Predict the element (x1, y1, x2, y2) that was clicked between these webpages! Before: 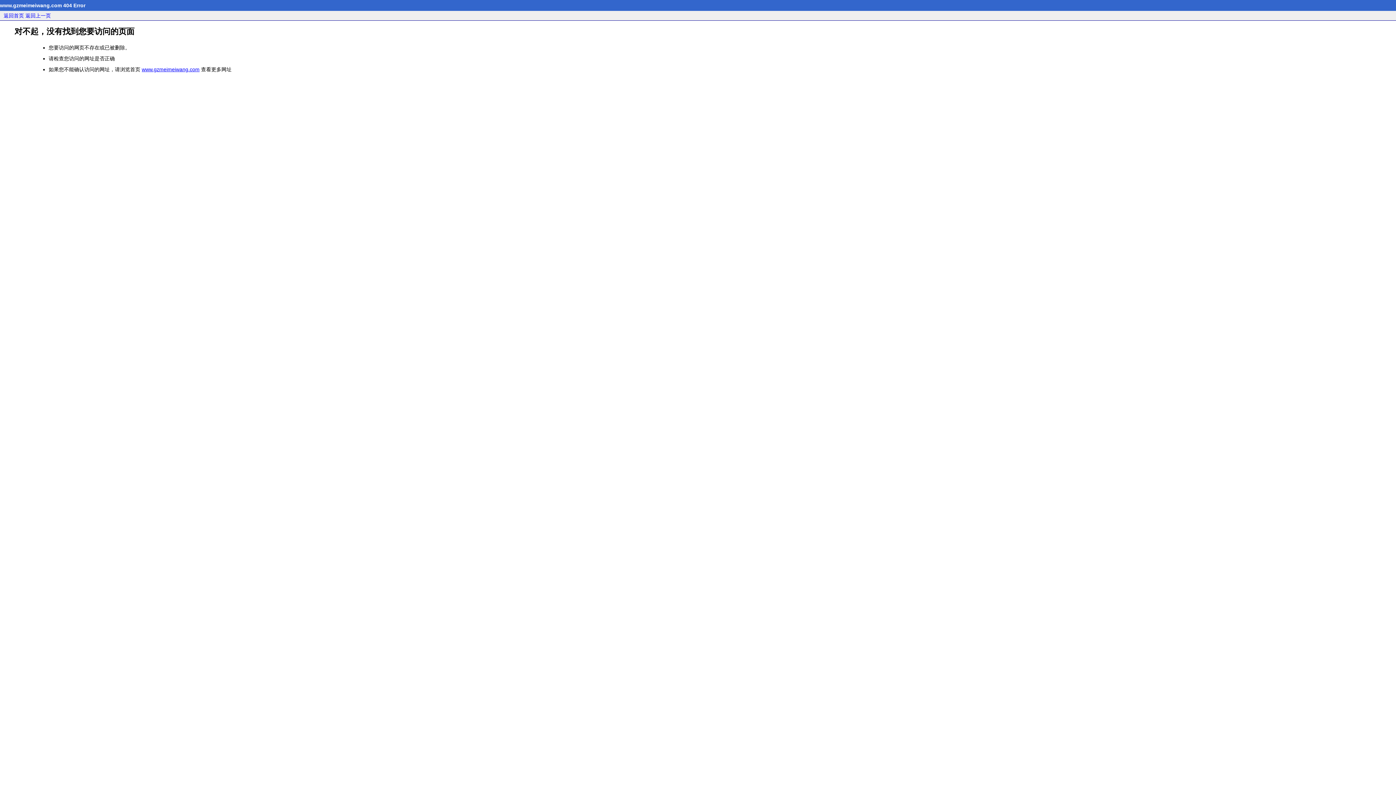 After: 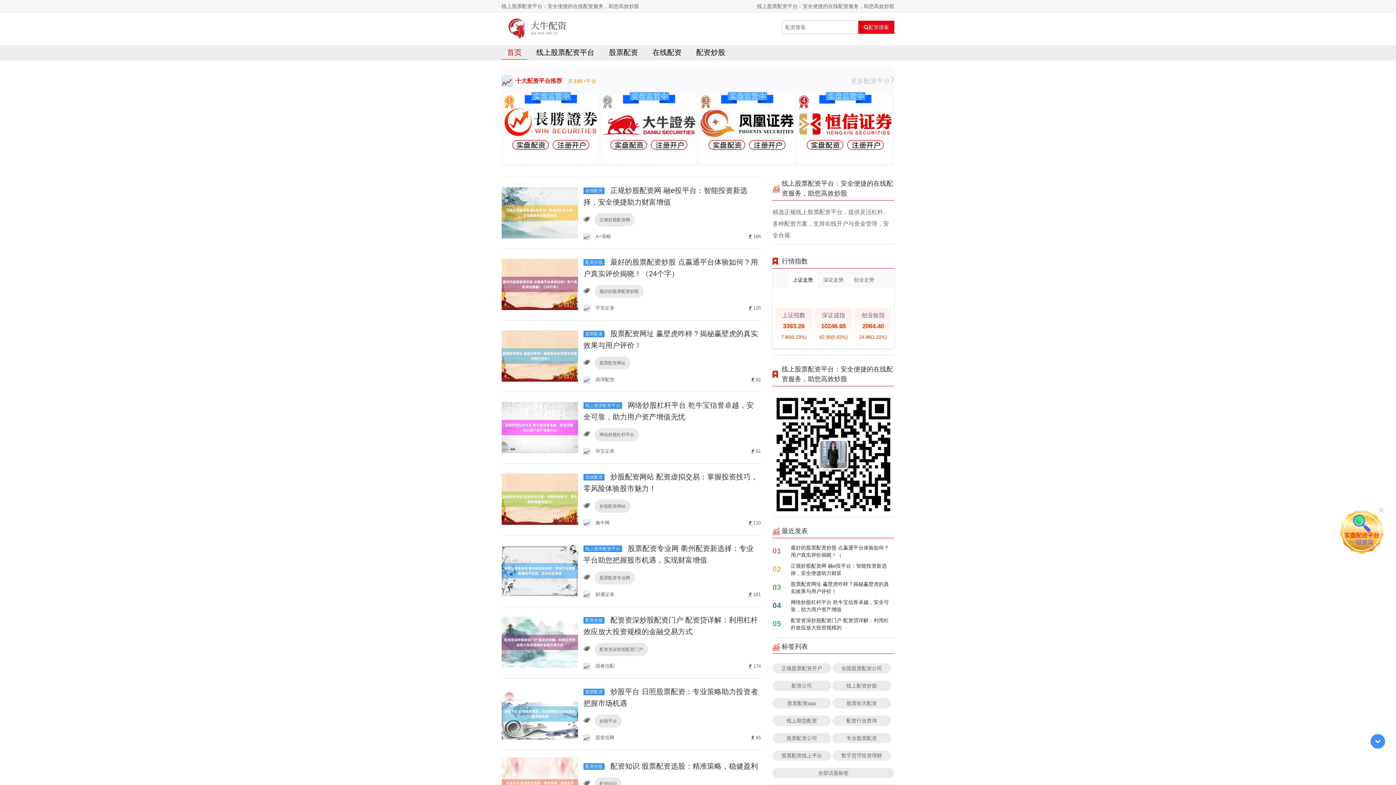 Action: label: 返回首页 bbox: (3, 12, 24, 18)